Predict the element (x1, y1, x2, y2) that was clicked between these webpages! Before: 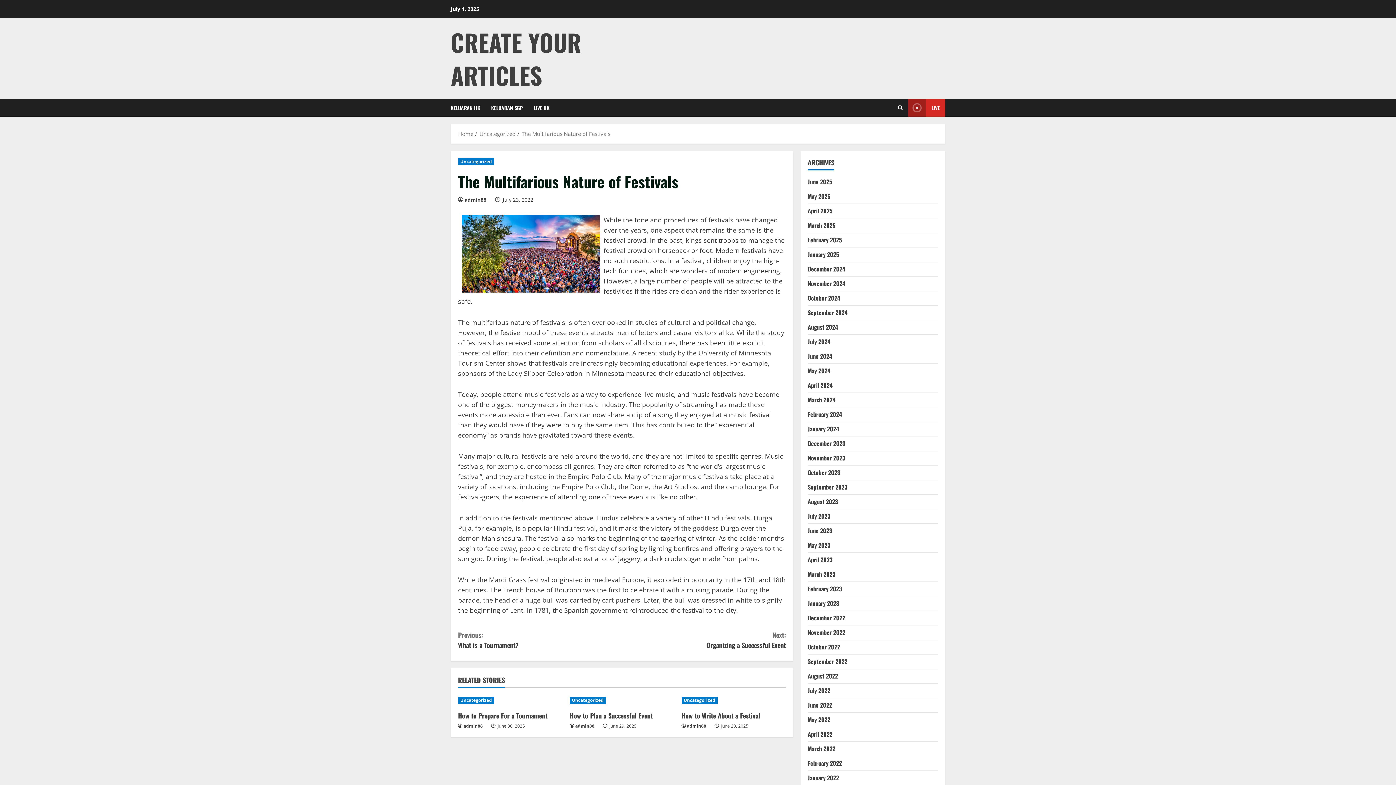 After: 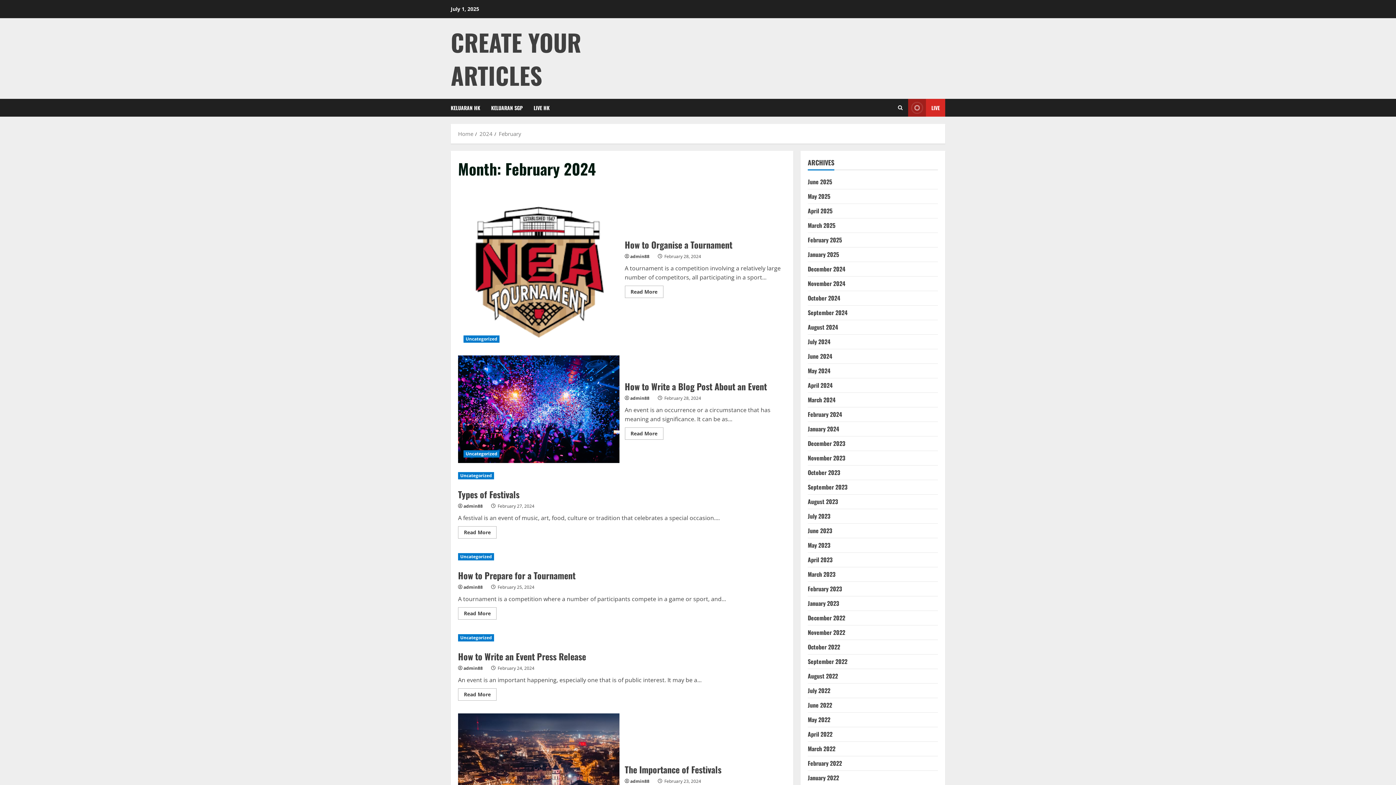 Action: bbox: (808, 410, 842, 418) label: February 2024